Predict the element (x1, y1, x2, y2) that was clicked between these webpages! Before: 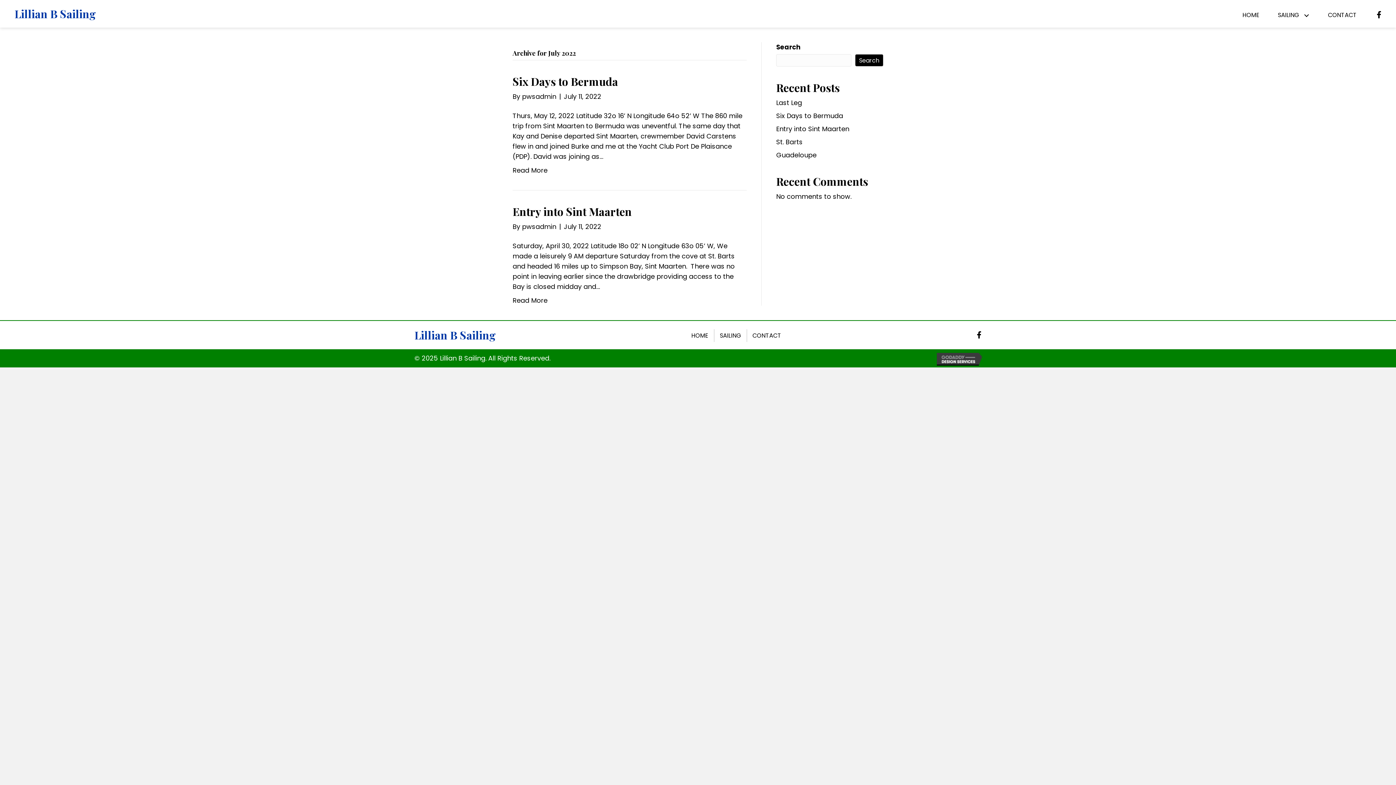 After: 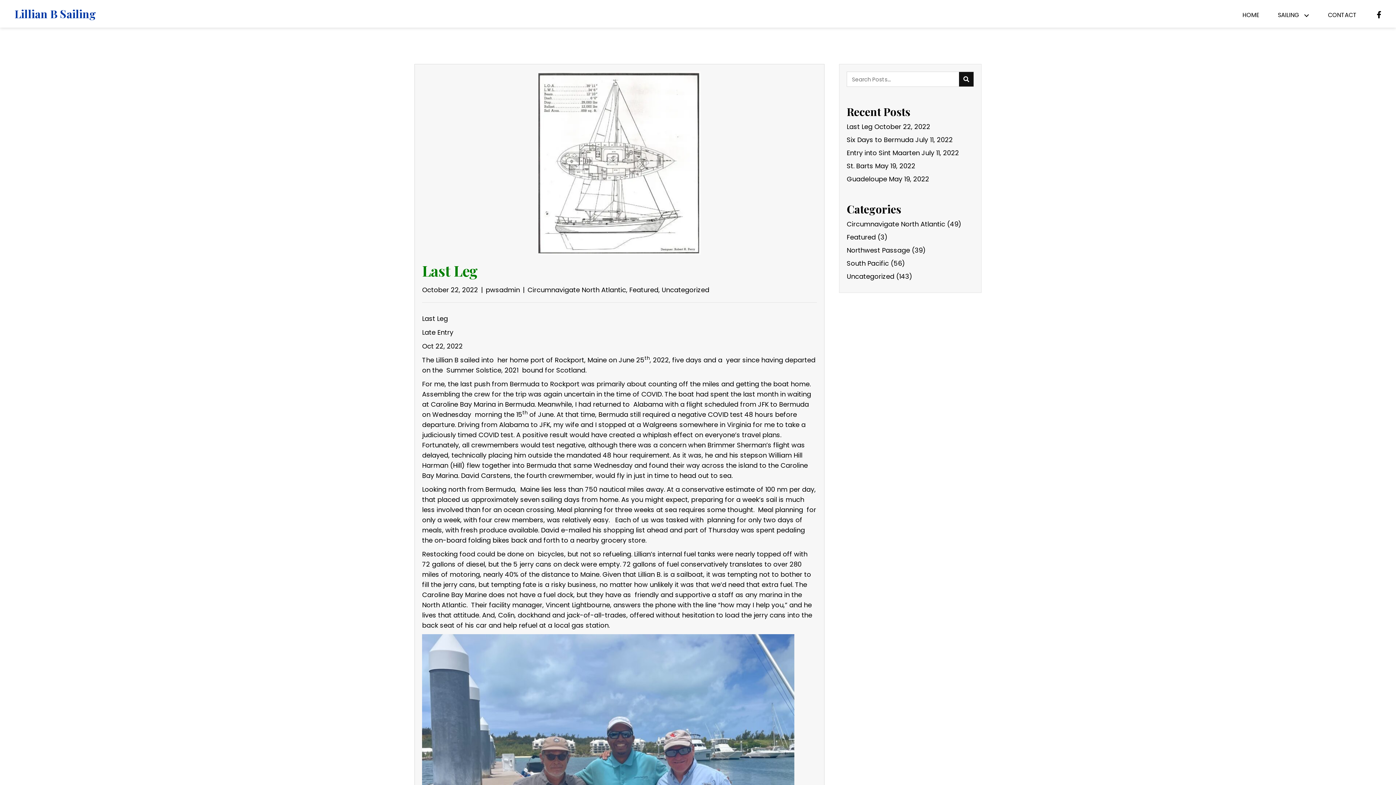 Action: label: Last Leg bbox: (776, 98, 802, 107)